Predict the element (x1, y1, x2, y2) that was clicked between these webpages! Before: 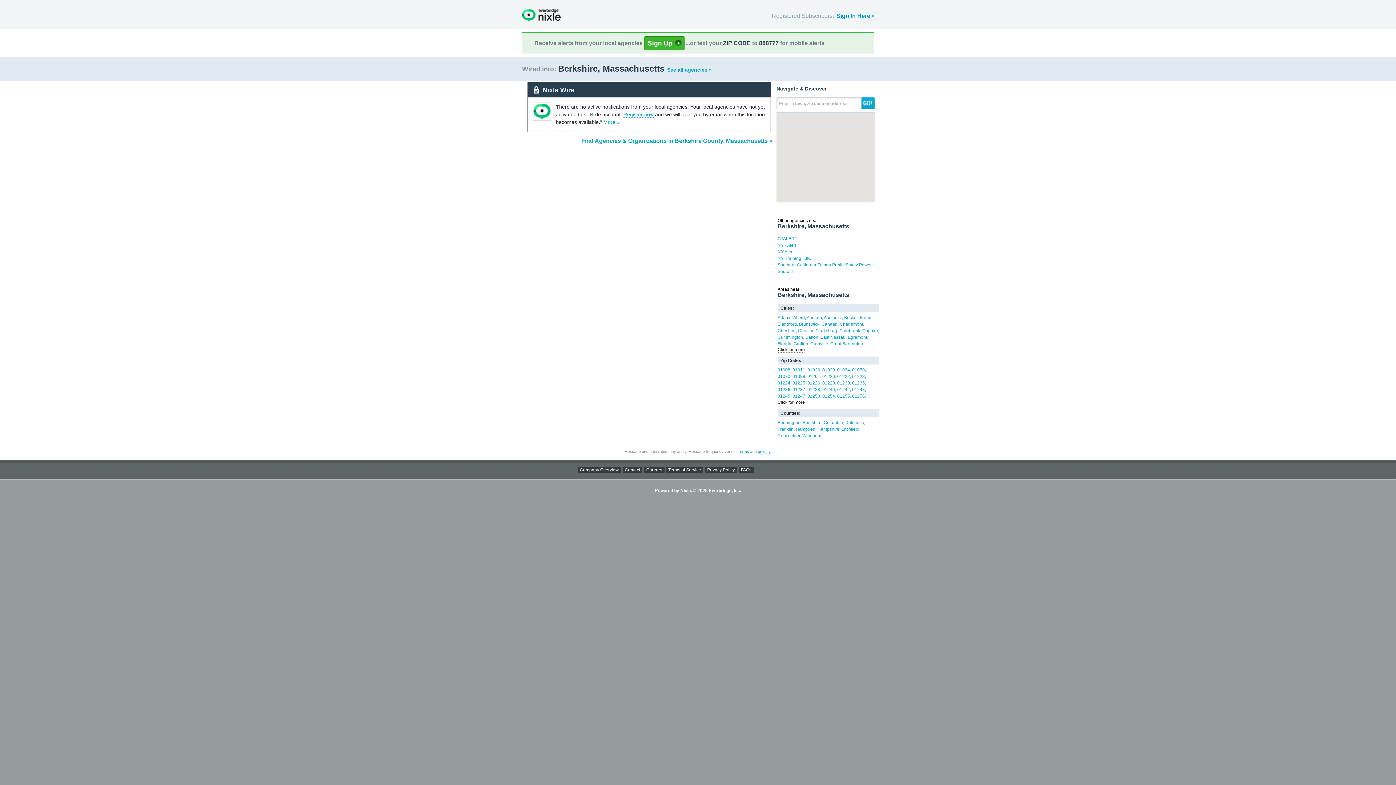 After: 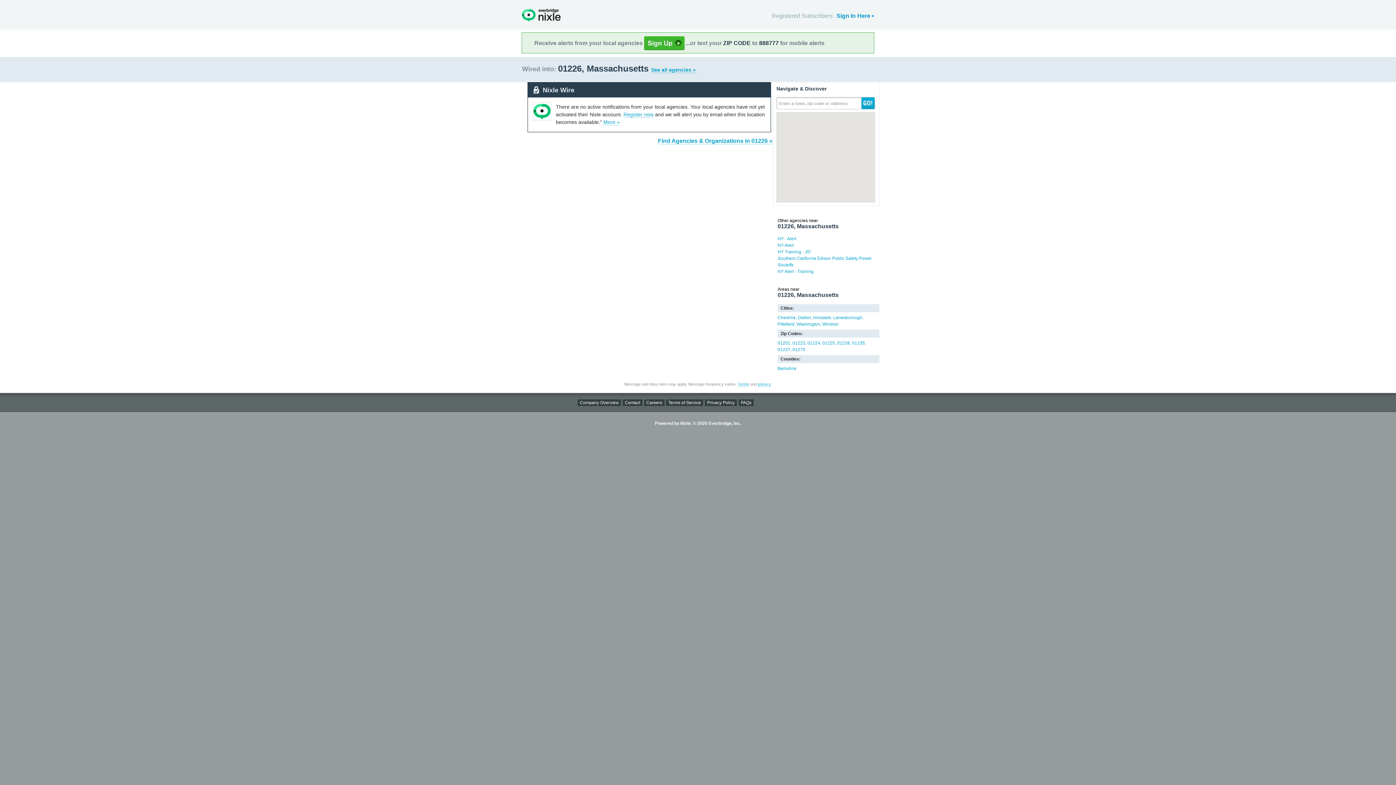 Action: bbox: (807, 380, 820, 385) label: 01226